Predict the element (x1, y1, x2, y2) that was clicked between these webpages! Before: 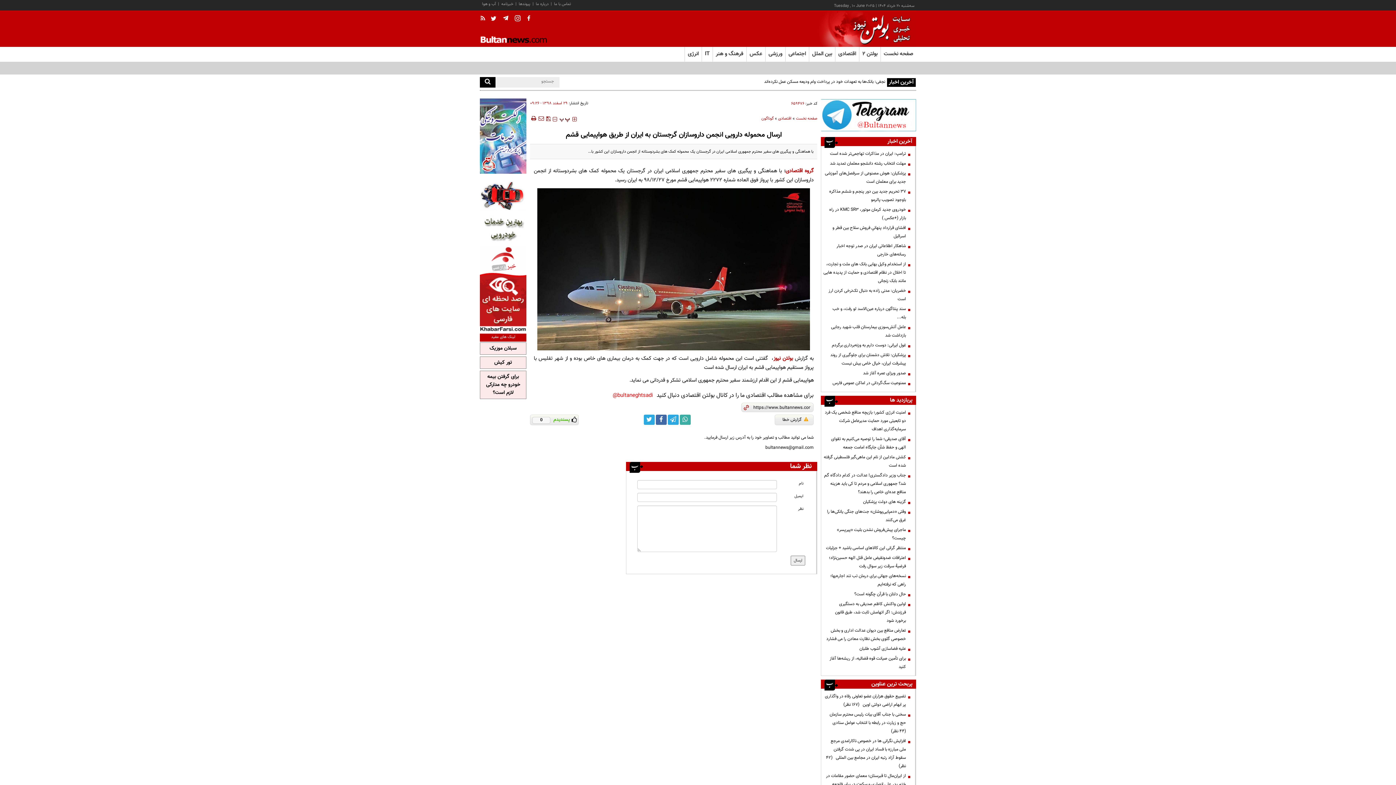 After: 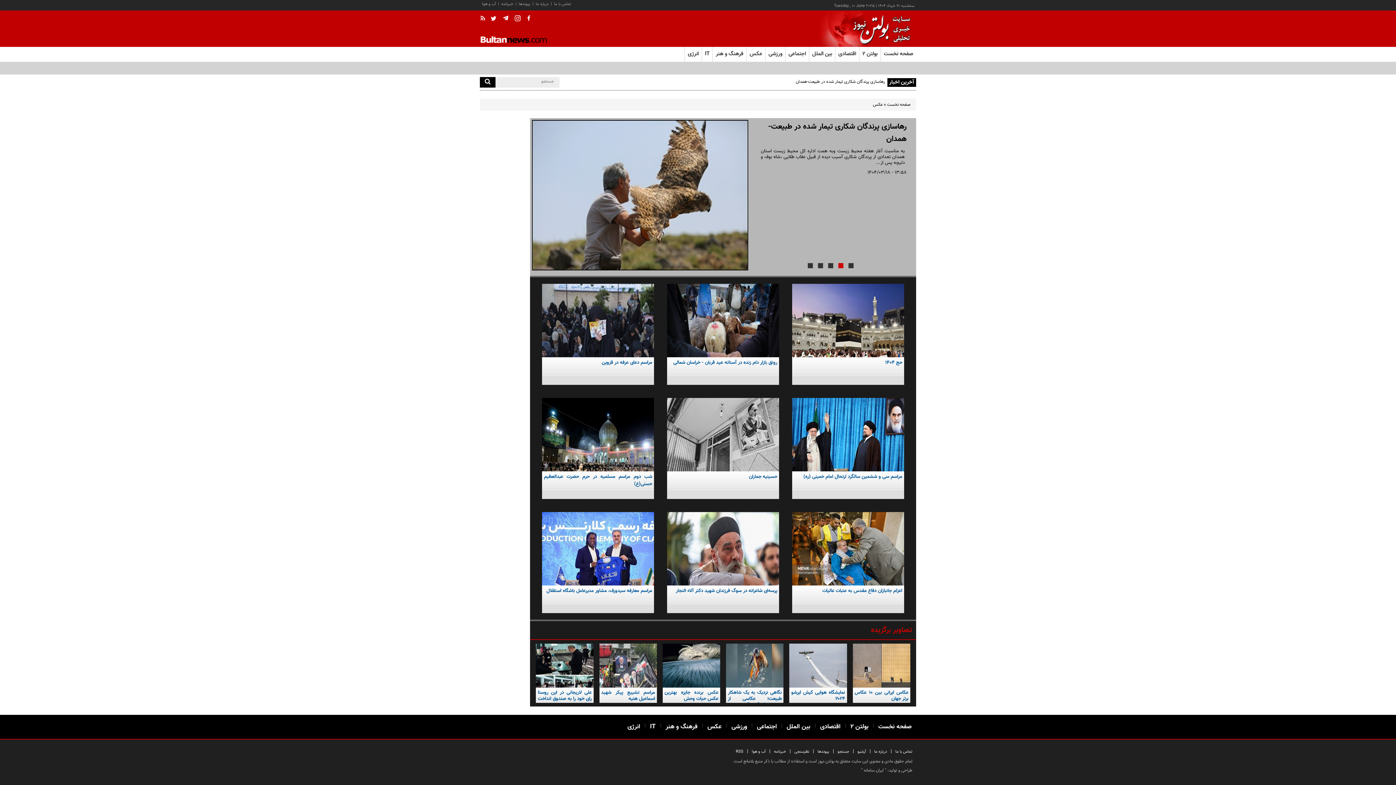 Action: bbox: (746, 46, 765, 61) label: عکس